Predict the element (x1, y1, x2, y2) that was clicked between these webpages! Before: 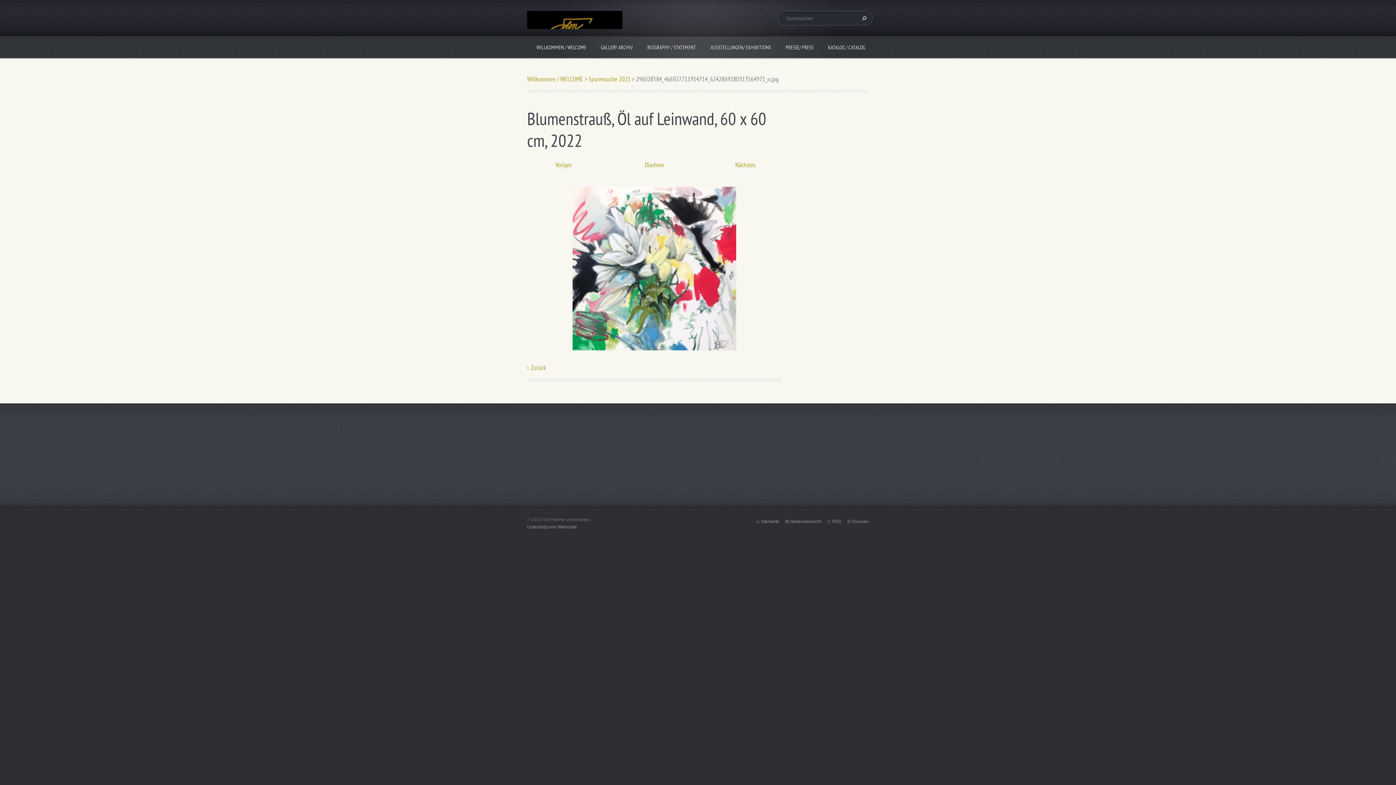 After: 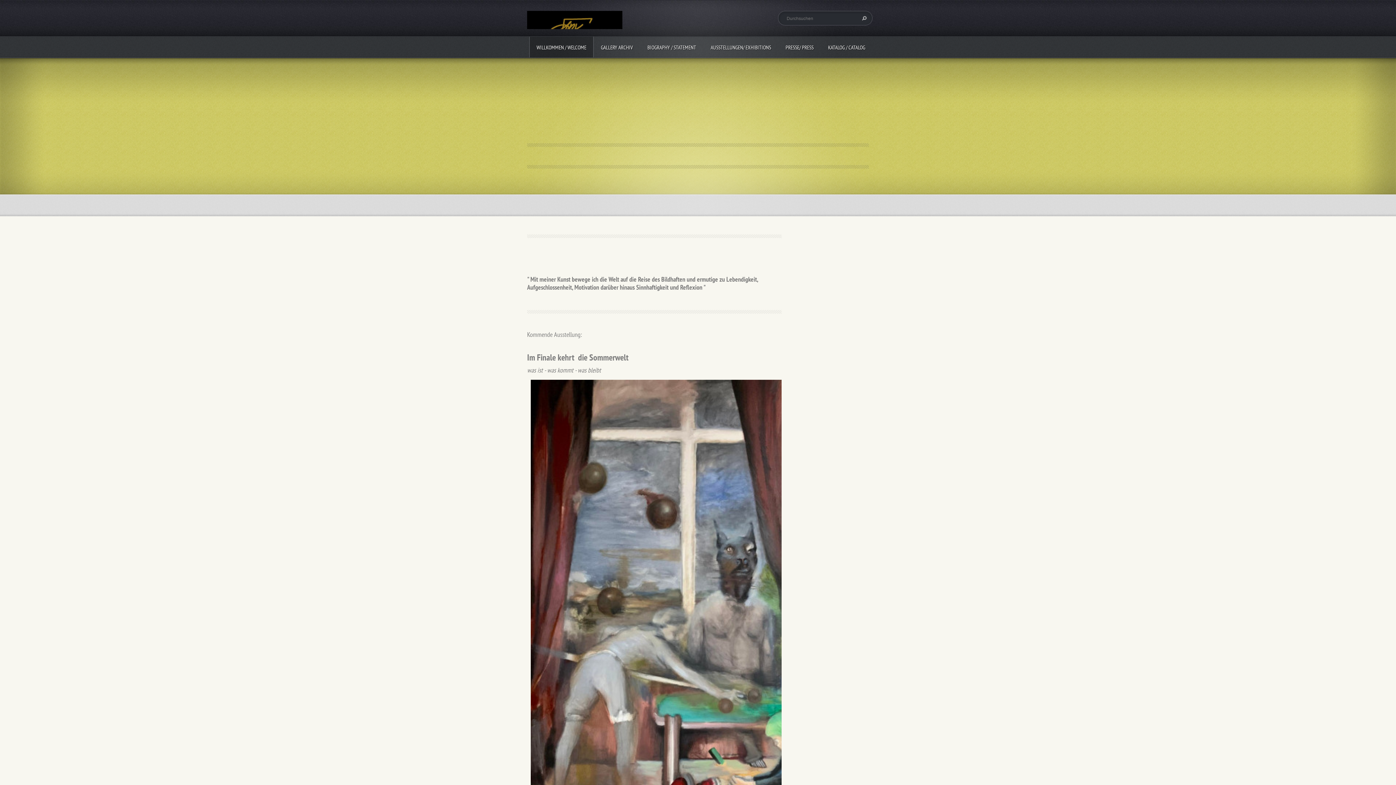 Action: label: WILLKOMMEN / WELCOME bbox: (529, 36, 593, 57)